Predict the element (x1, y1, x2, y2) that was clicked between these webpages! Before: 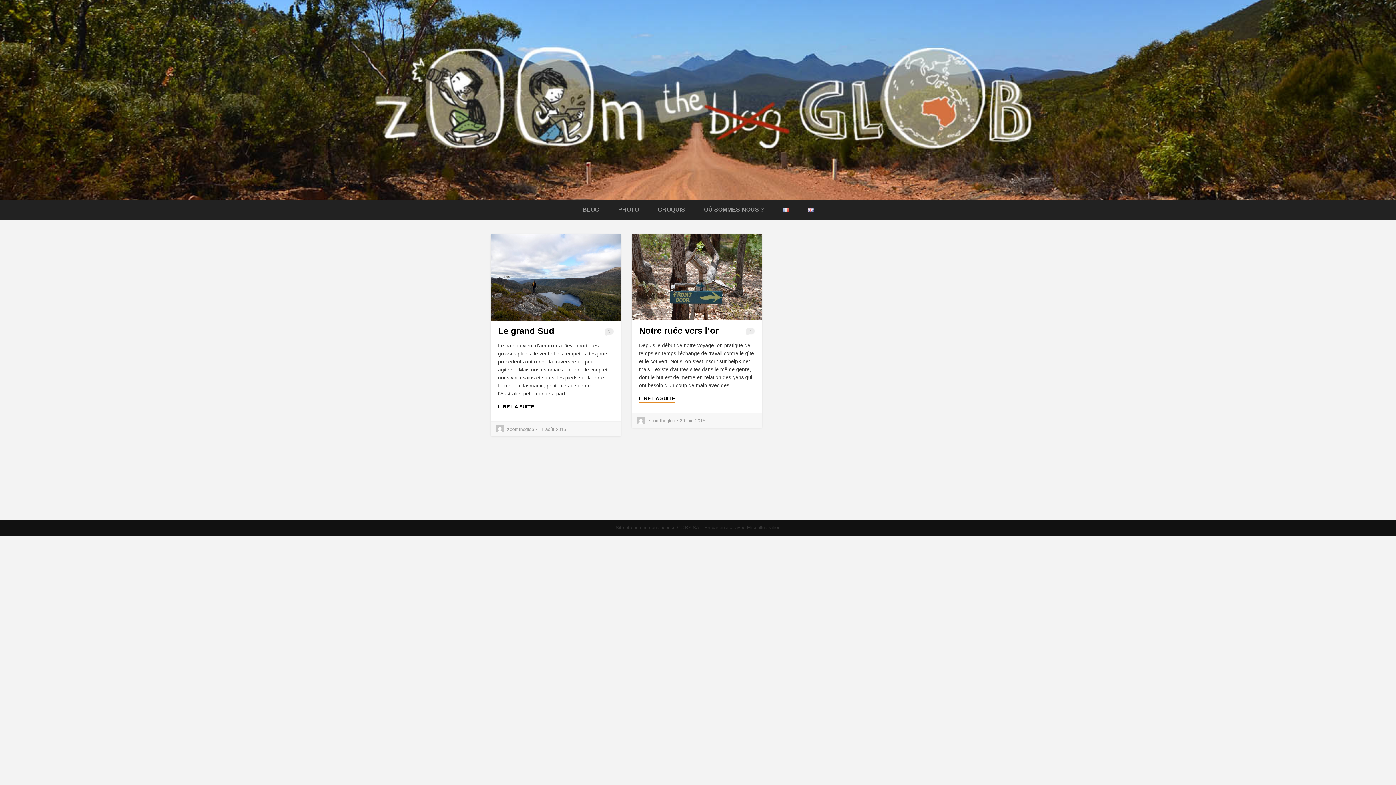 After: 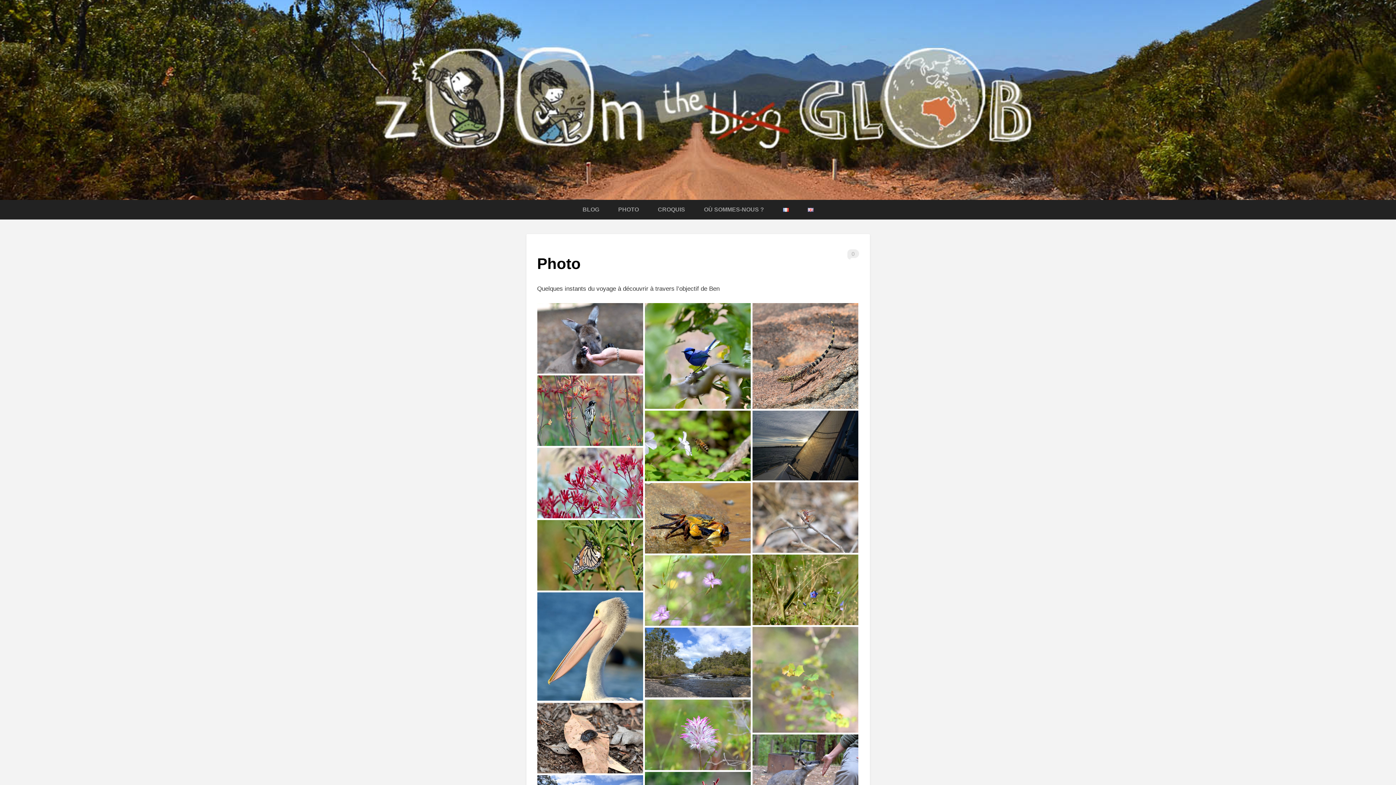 Action: label: PHOTO bbox: (618, 206, 639, 212)